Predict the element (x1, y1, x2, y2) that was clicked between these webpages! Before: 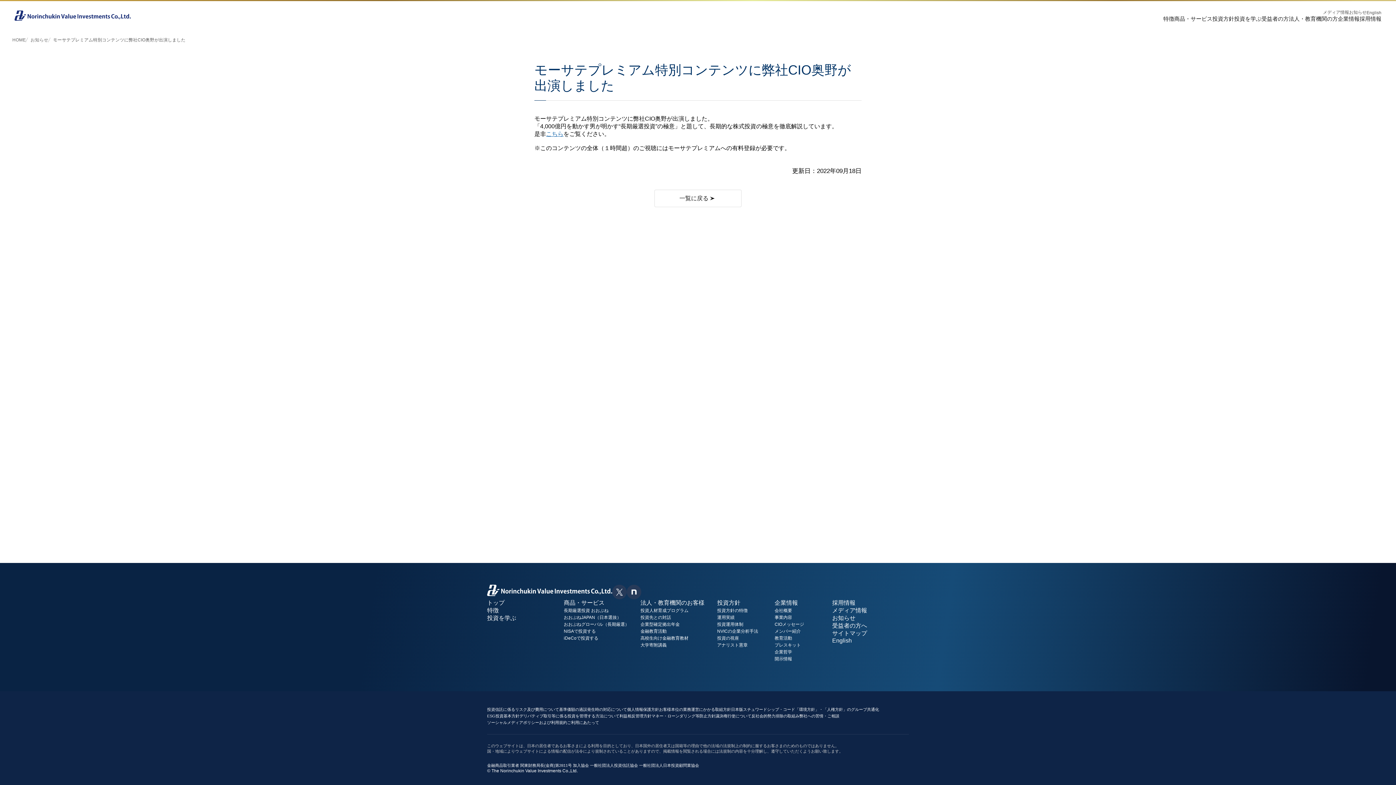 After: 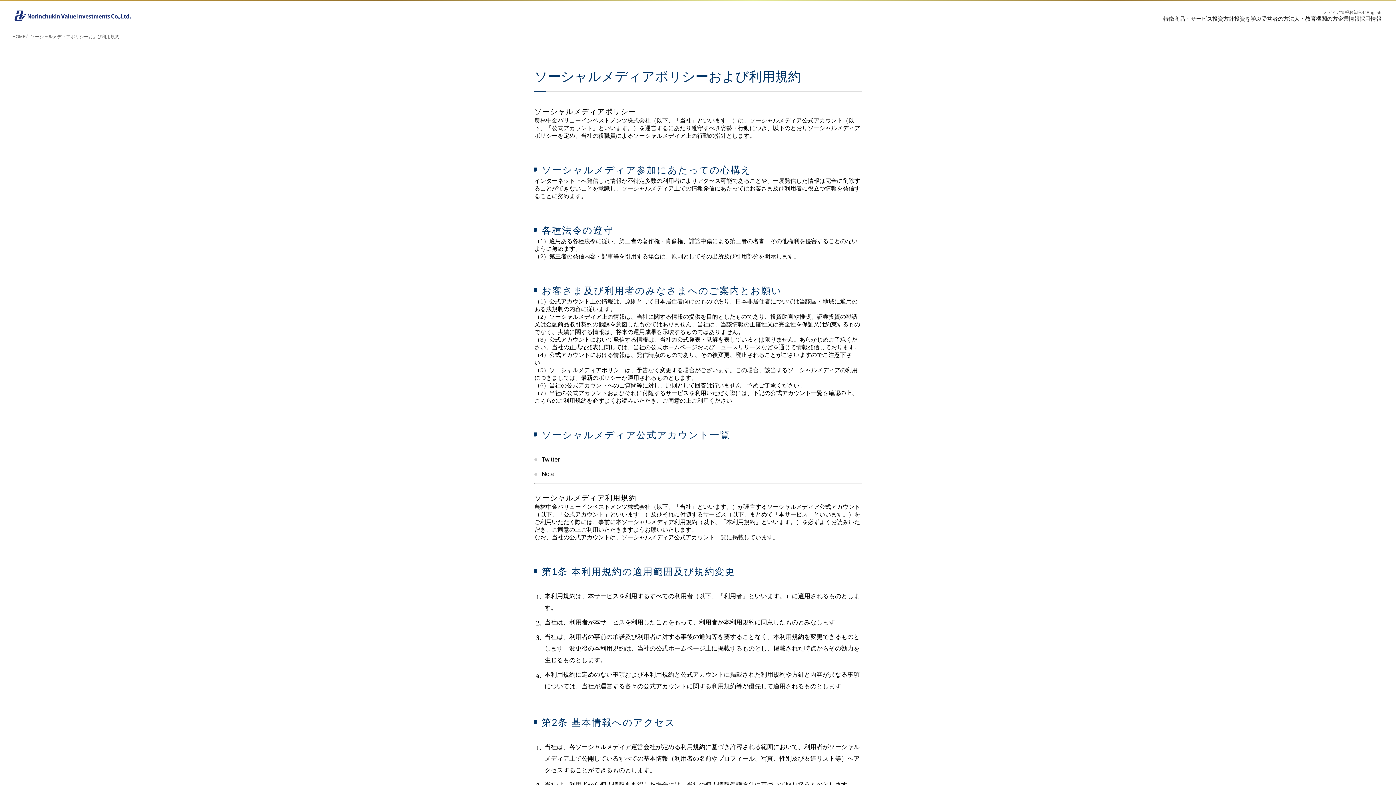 Action: bbox: (487, 720, 567, 725) label: ソーシャルメディアポリシーおよび利用規約